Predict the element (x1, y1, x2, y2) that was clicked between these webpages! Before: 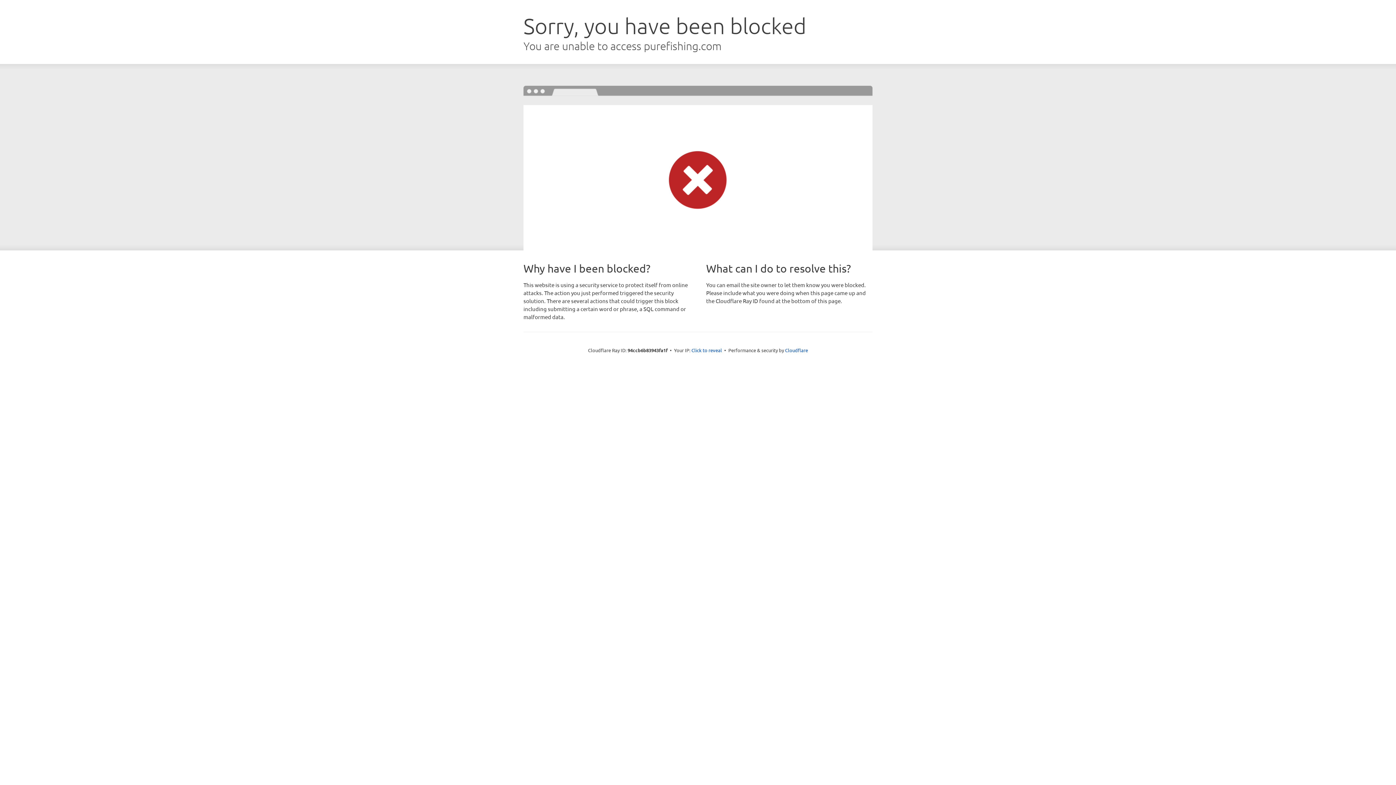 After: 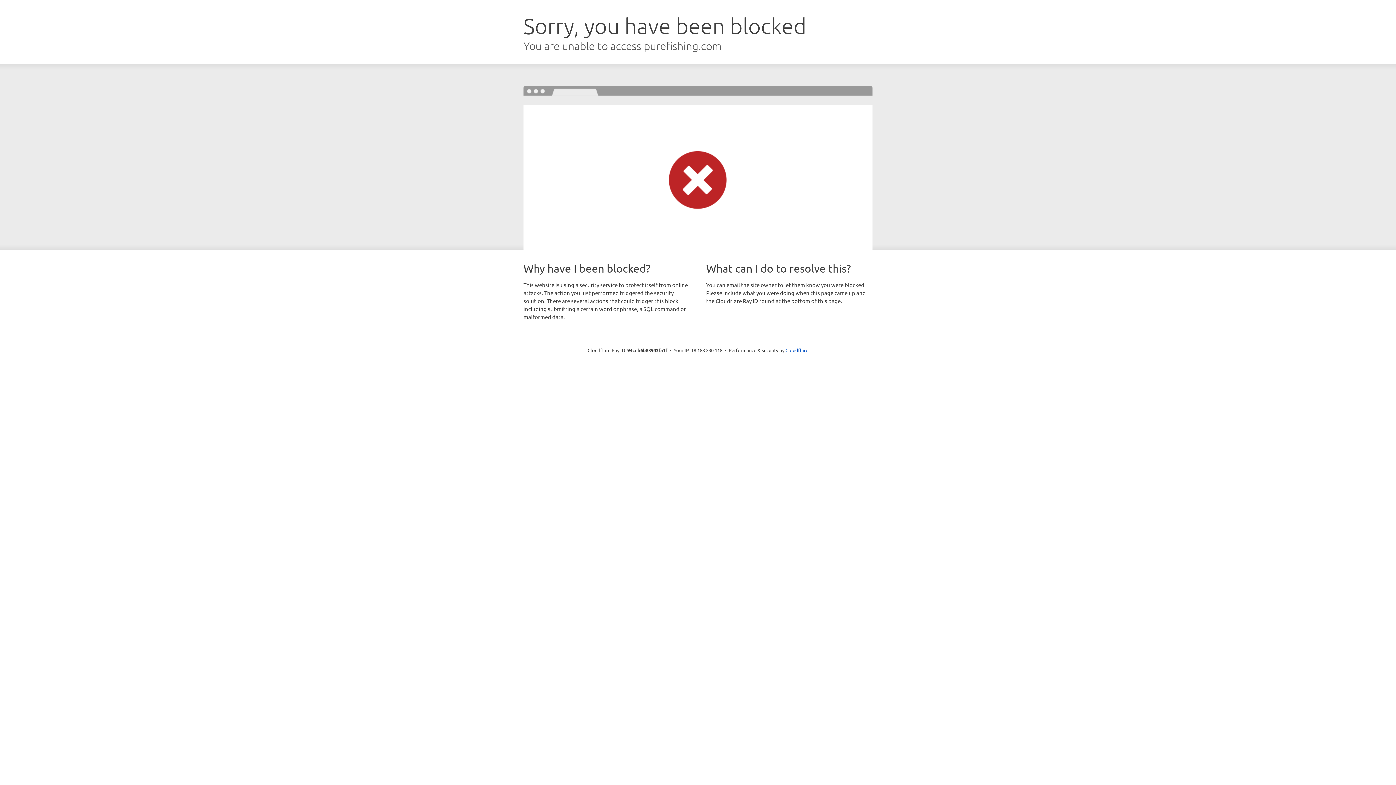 Action: label: Click to reveal bbox: (691, 346, 722, 353)